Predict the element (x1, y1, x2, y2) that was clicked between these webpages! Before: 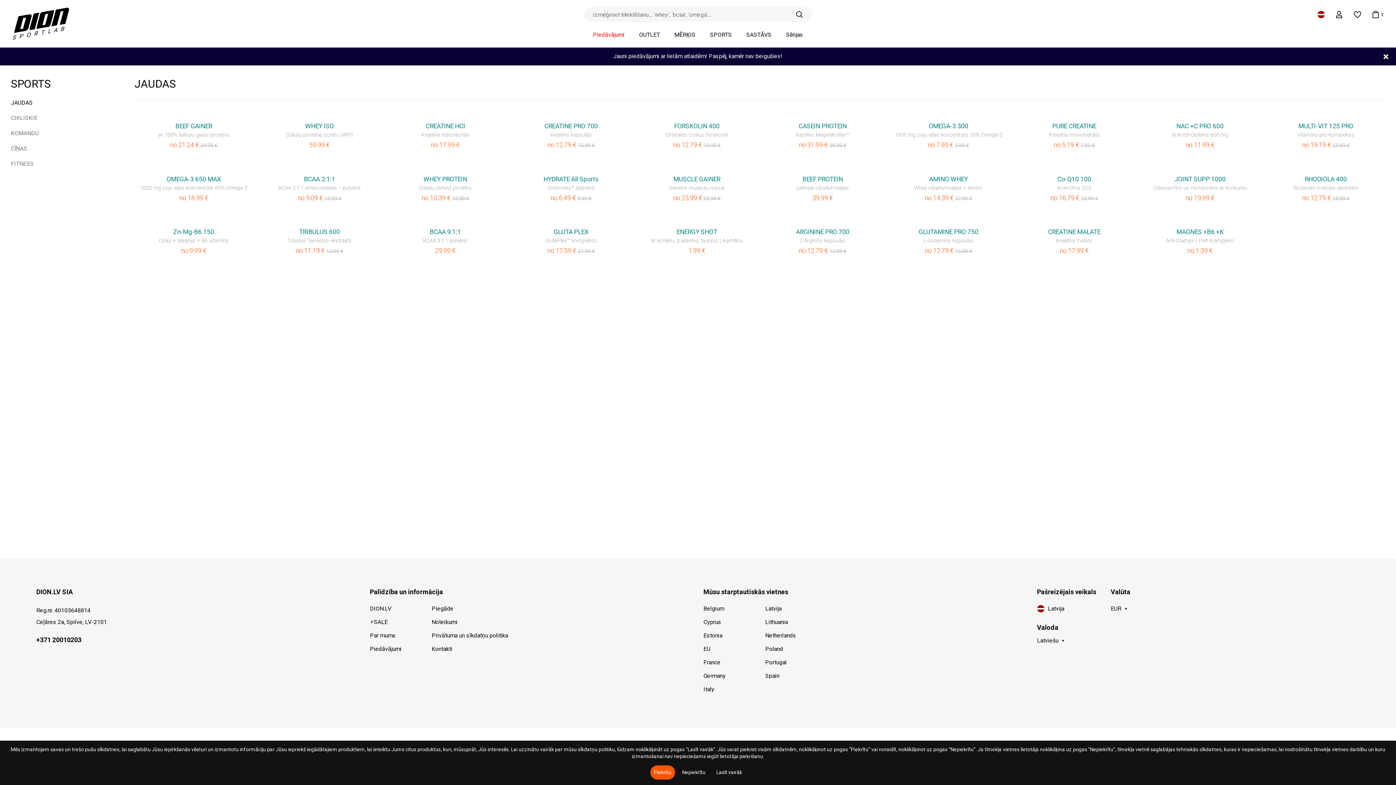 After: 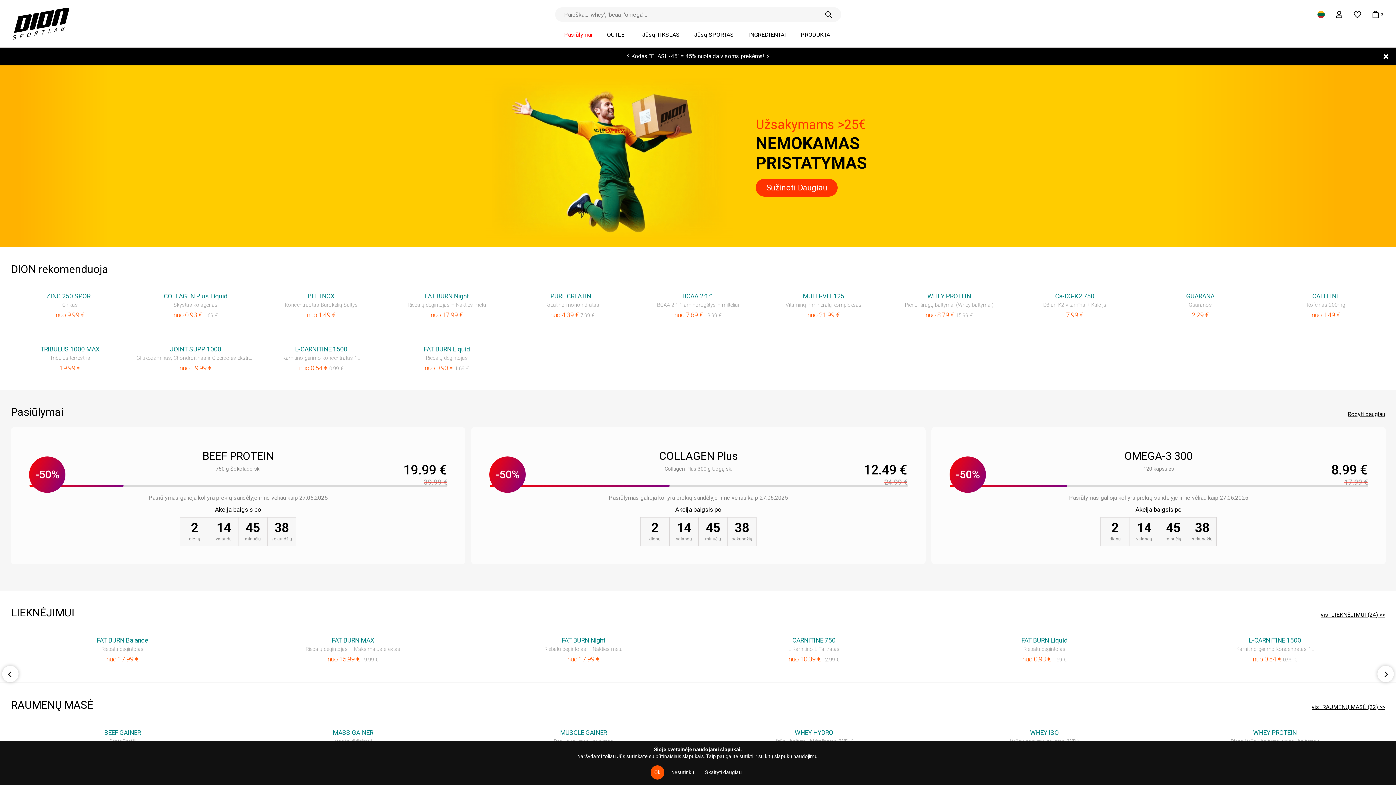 Action: label: Lithuania bbox: (765, 618, 812, 626)